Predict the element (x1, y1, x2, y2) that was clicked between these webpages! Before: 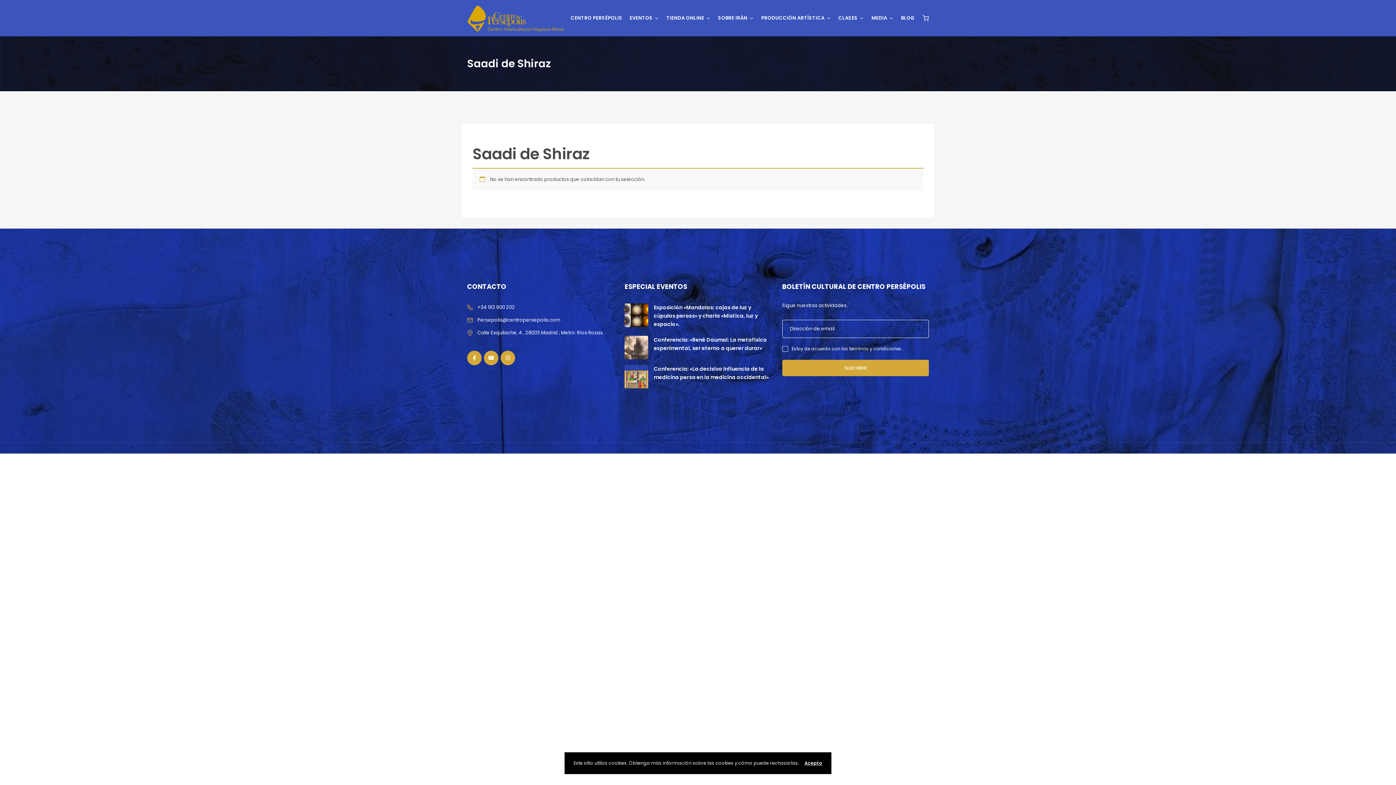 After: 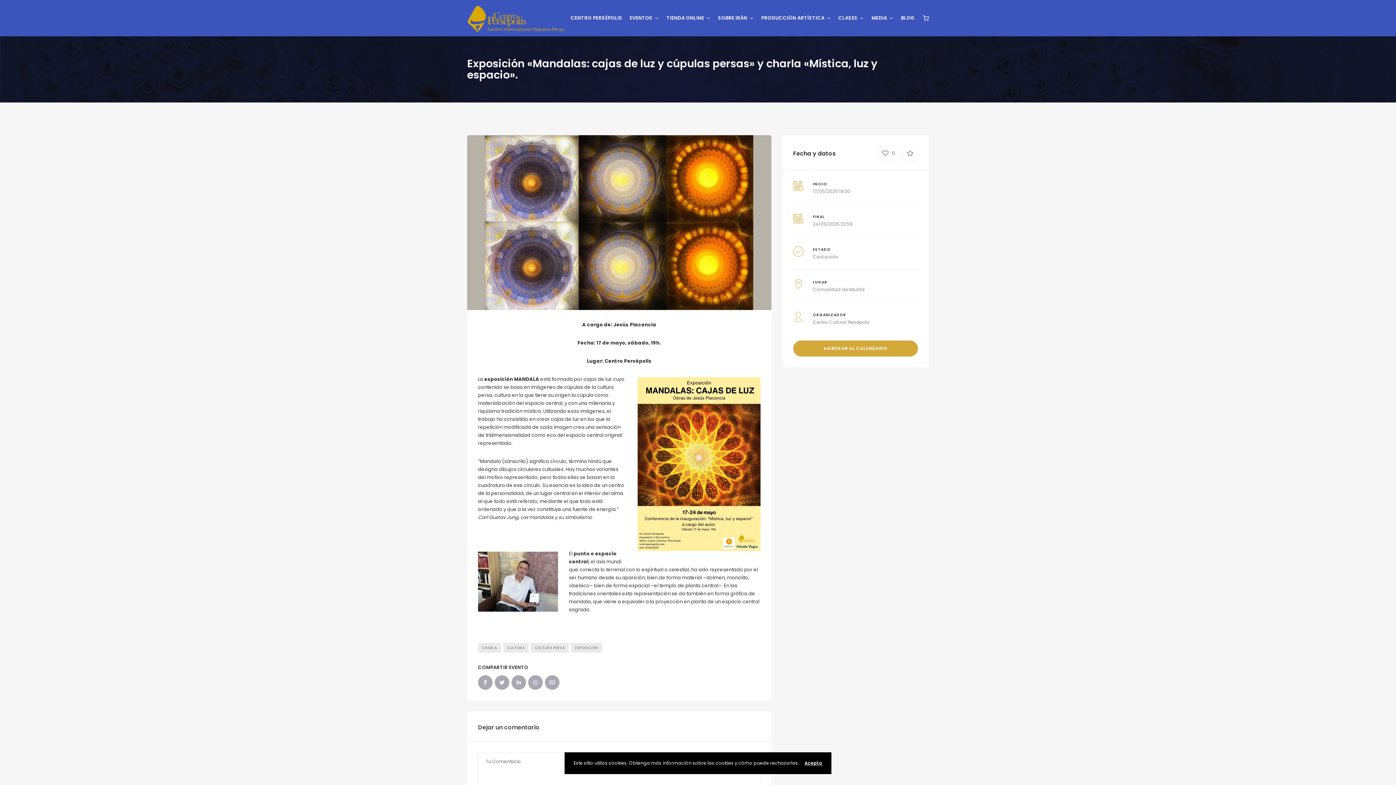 Action: bbox: (624, 311, 648, 318)